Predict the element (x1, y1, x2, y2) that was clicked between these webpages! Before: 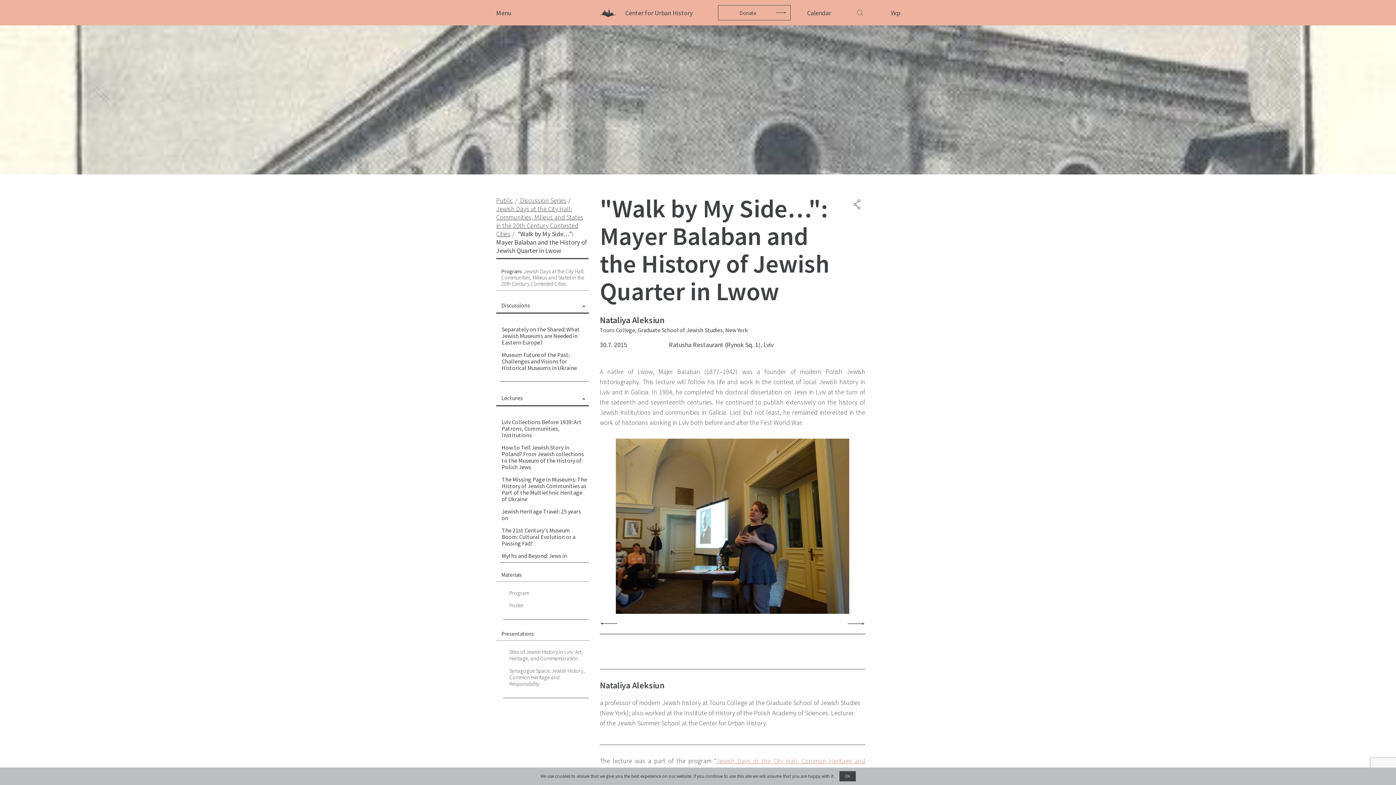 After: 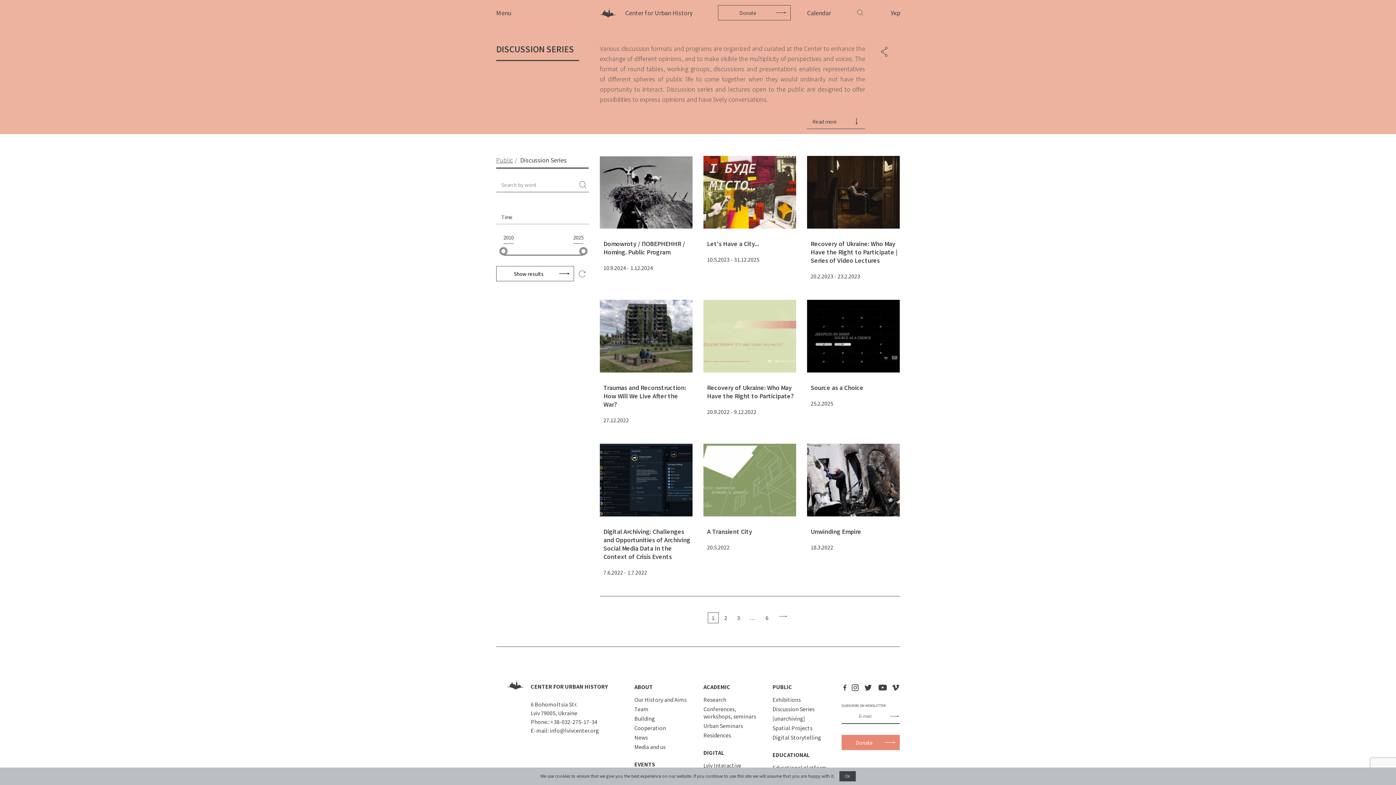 Action: bbox: (518, 196, 572, 204) label:  Discussion Series